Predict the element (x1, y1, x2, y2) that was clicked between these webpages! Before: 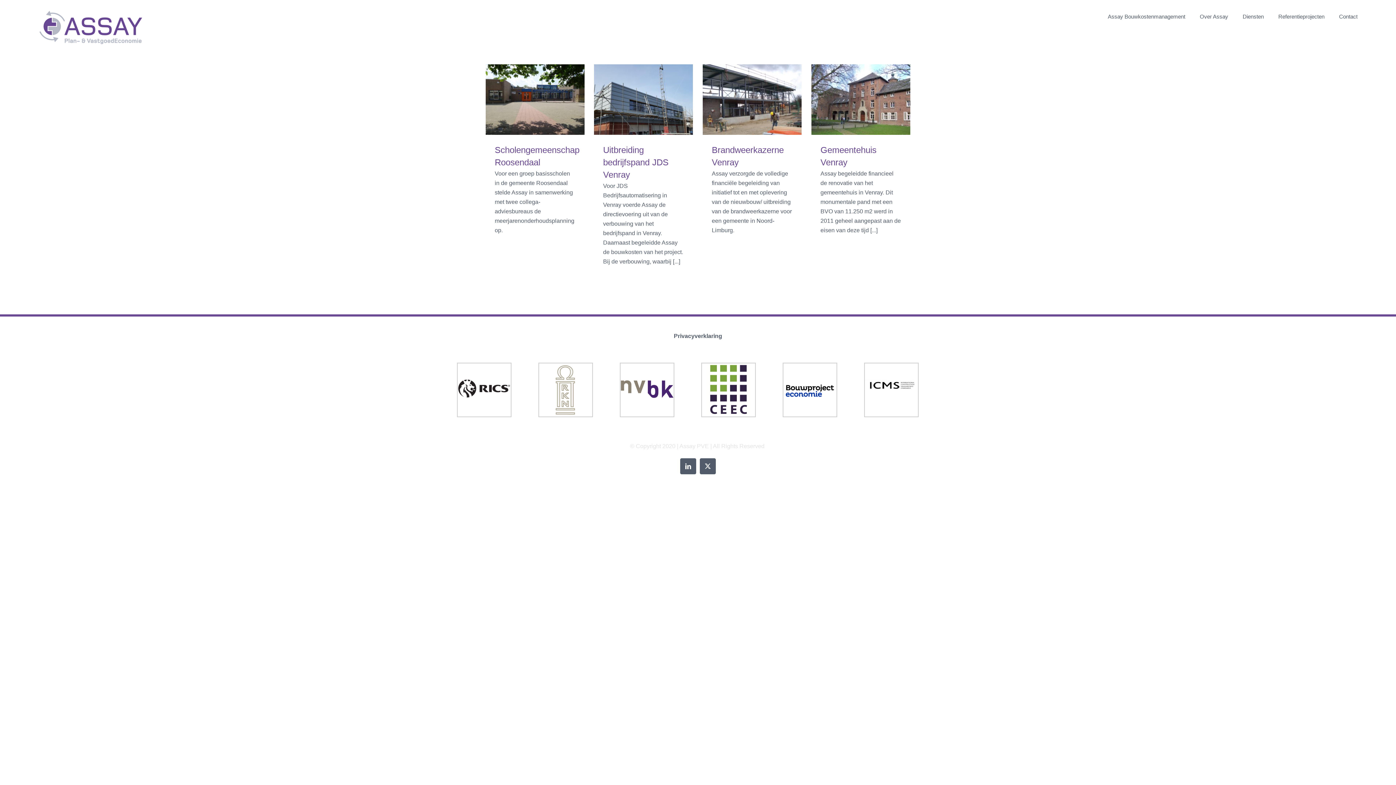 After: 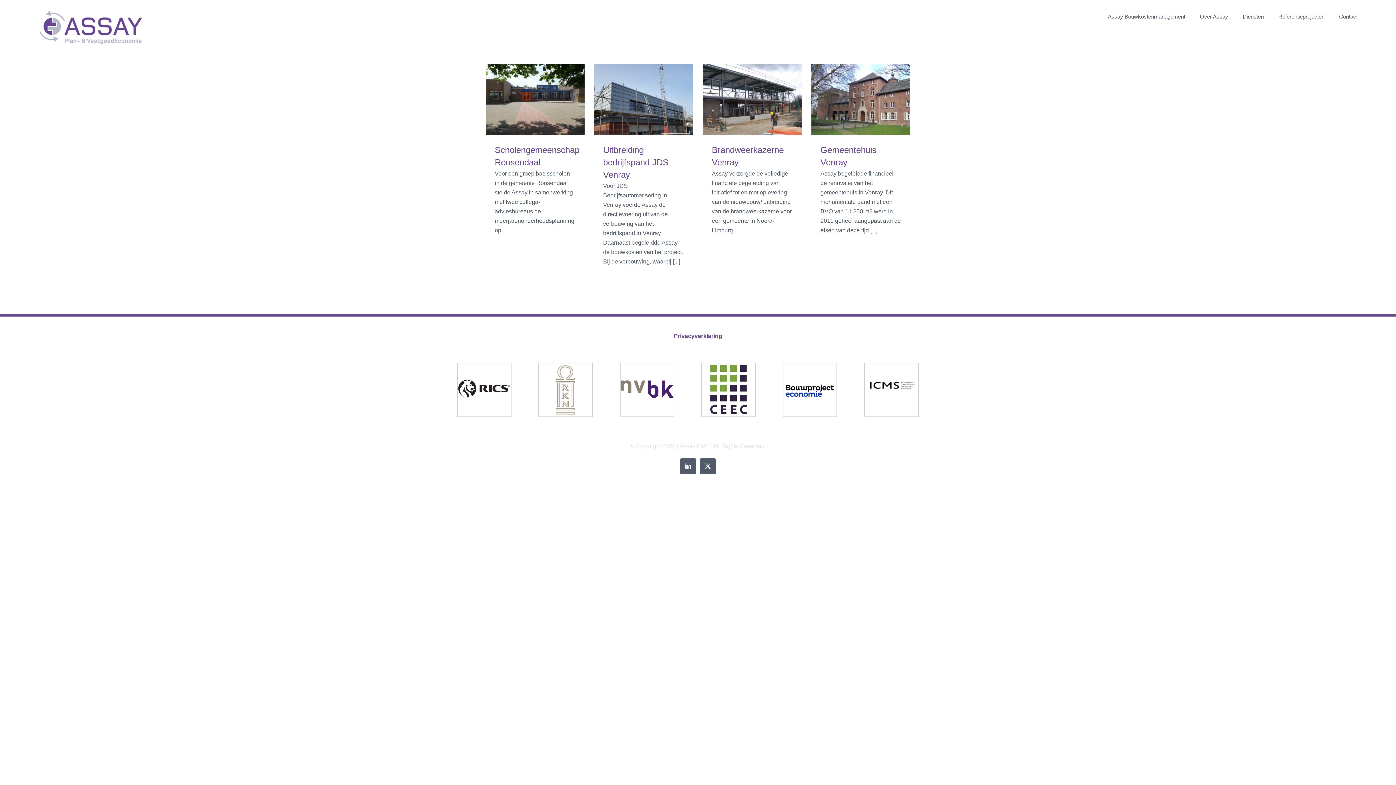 Action: label: Privacyverklaring bbox: (674, 333, 722, 339)